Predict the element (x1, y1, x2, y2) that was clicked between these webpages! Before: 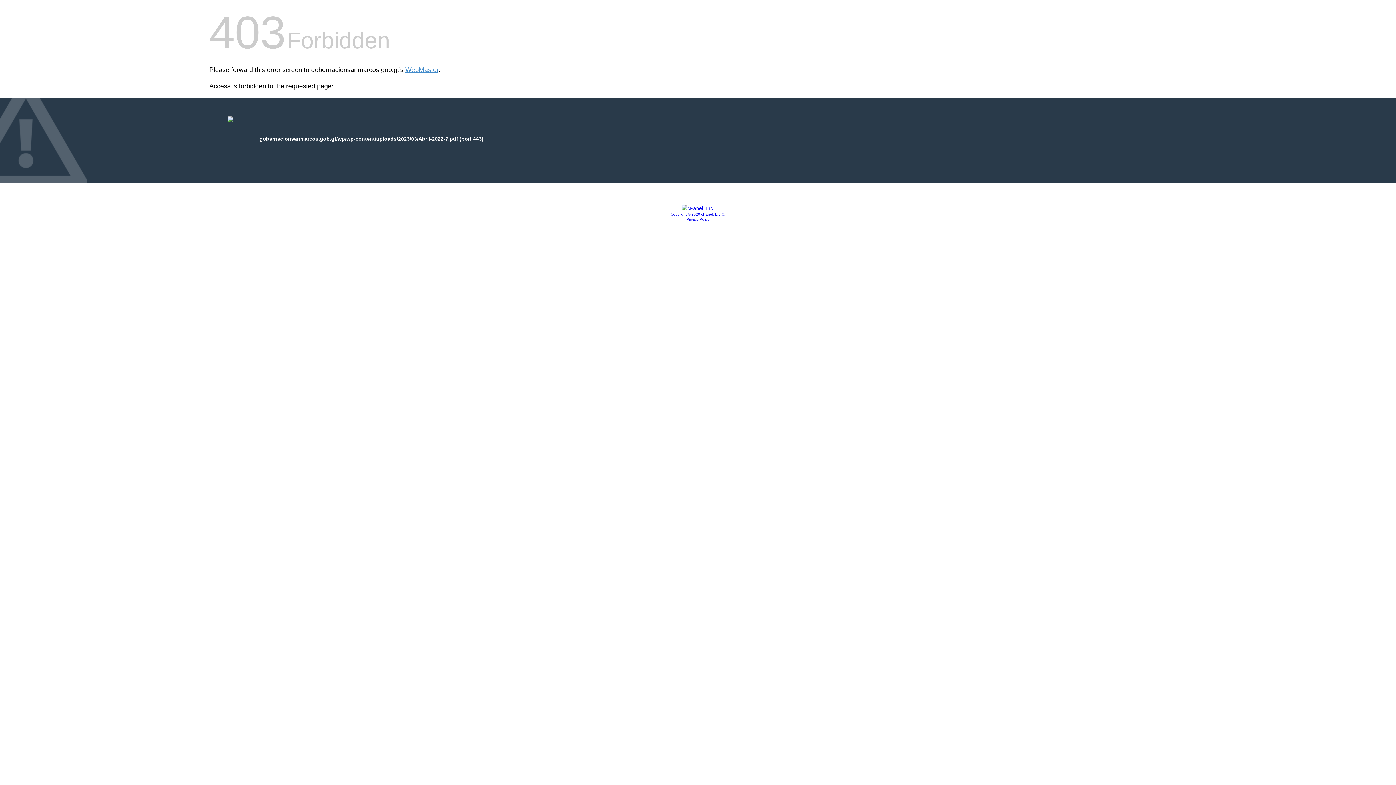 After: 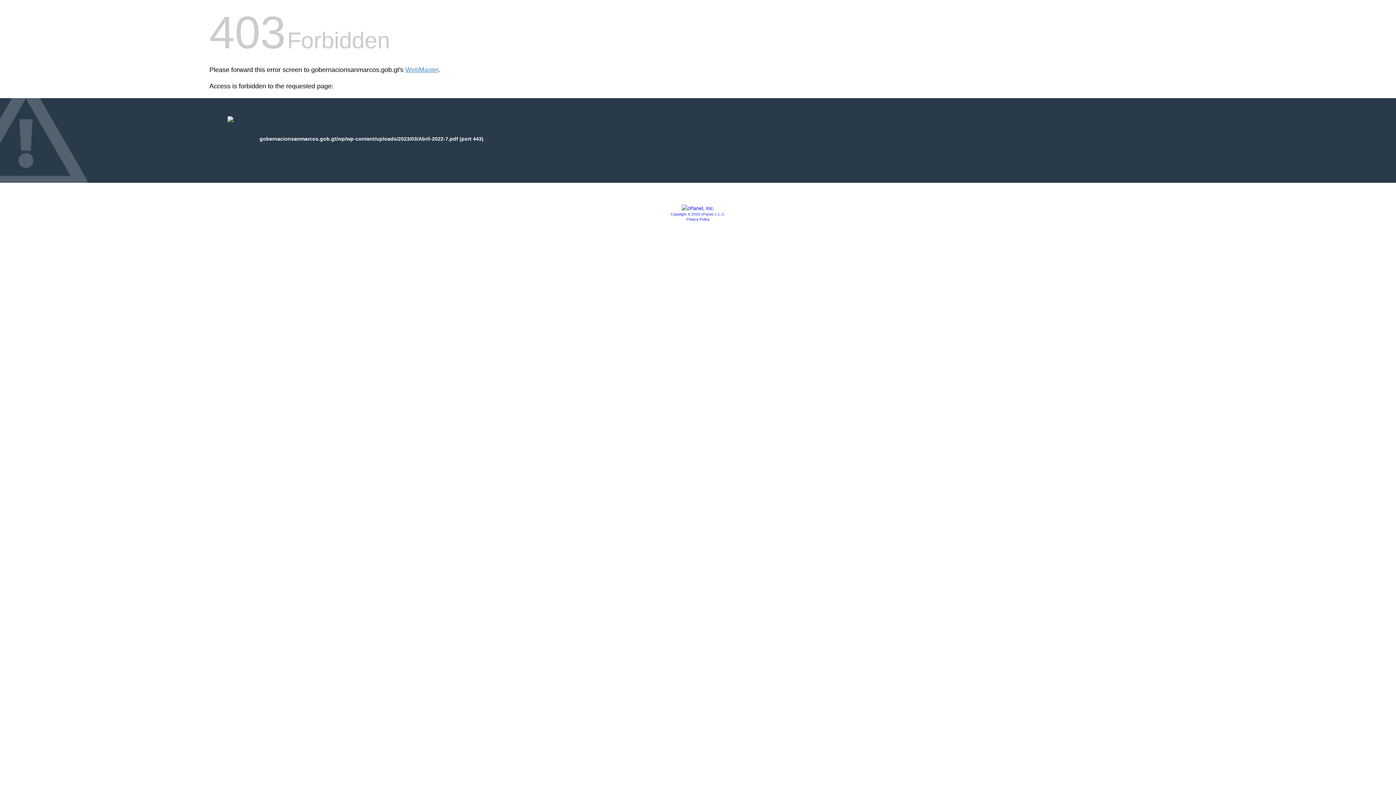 Action: bbox: (670, 212, 725, 216) label: Copyright © 2020 cPanel, L.L.C.